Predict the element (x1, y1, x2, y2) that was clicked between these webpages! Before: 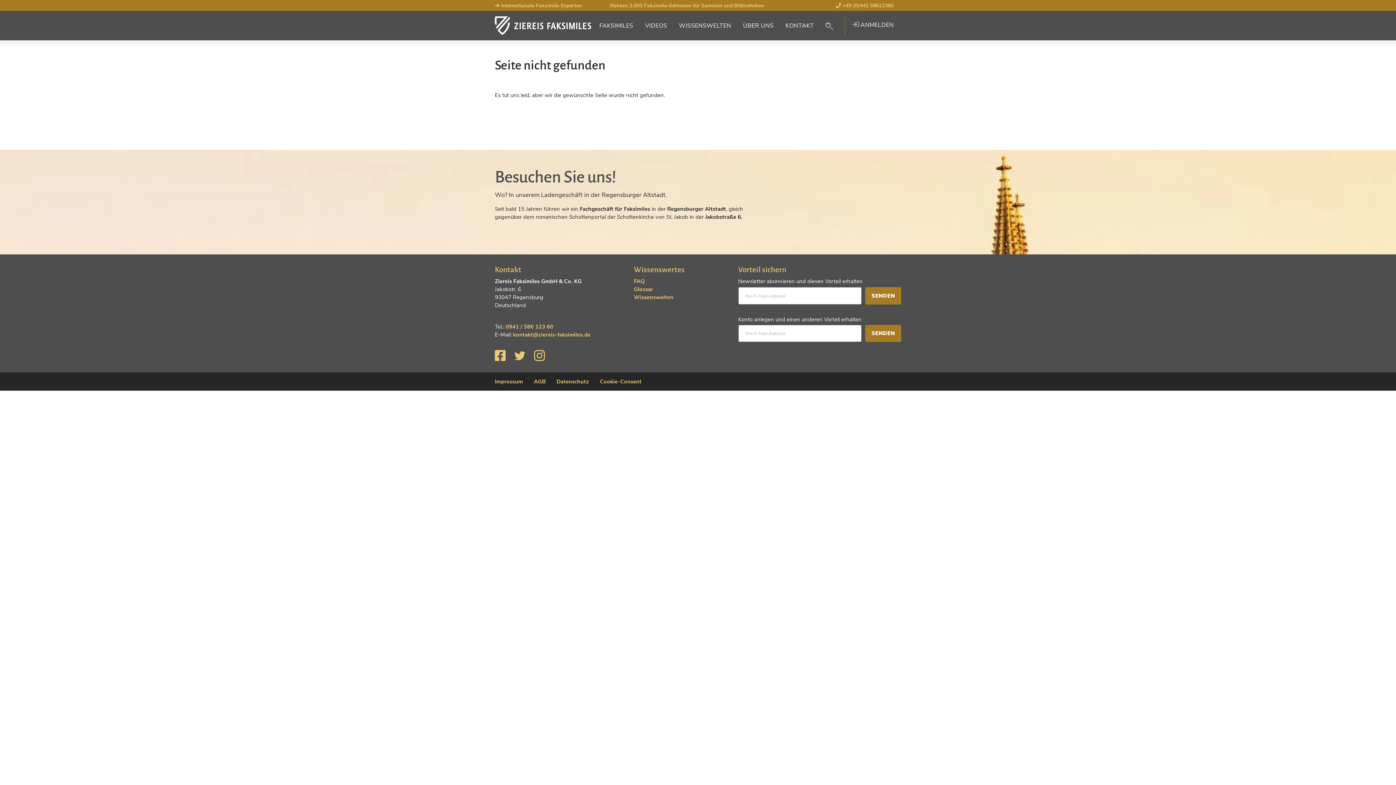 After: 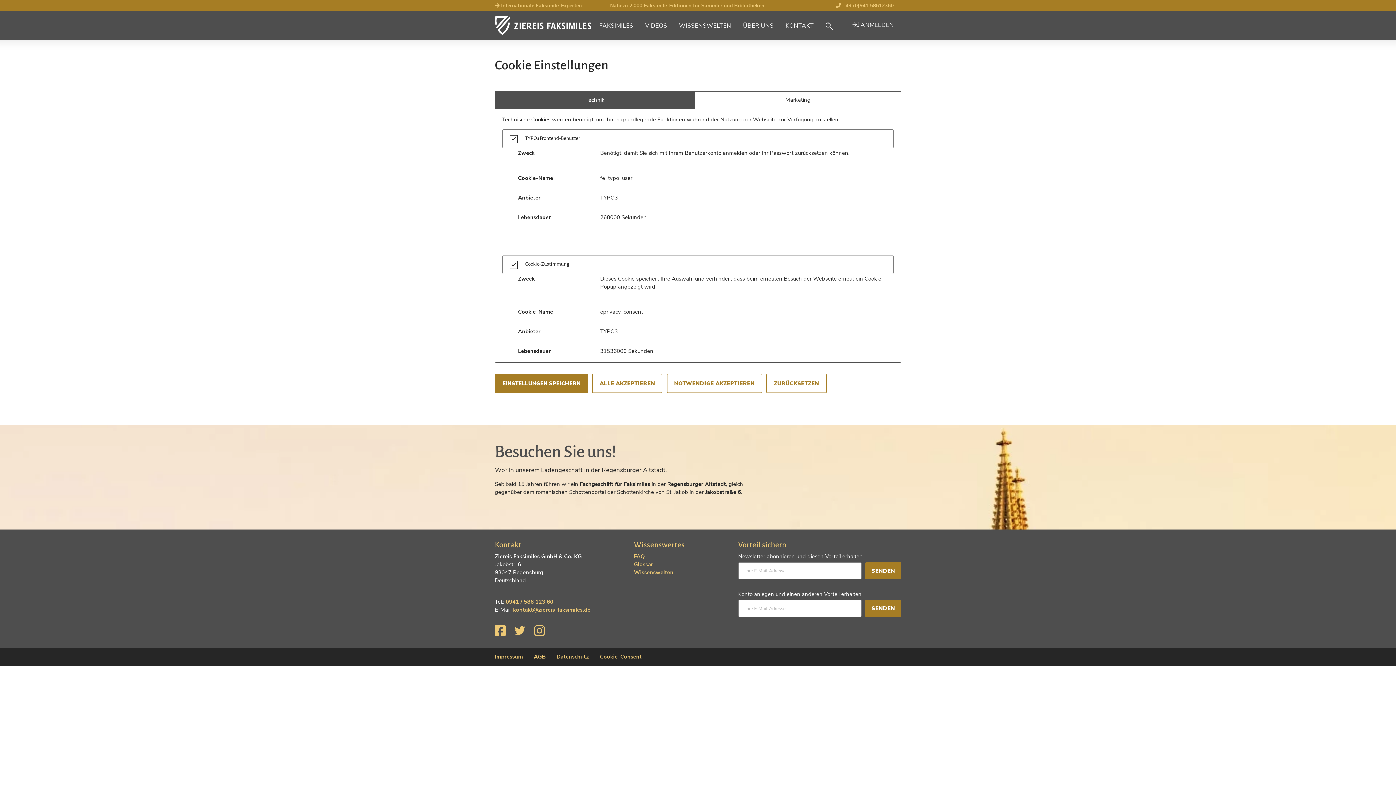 Action: label: Cookie-Consent bbox: (600, 378, 641, 385)